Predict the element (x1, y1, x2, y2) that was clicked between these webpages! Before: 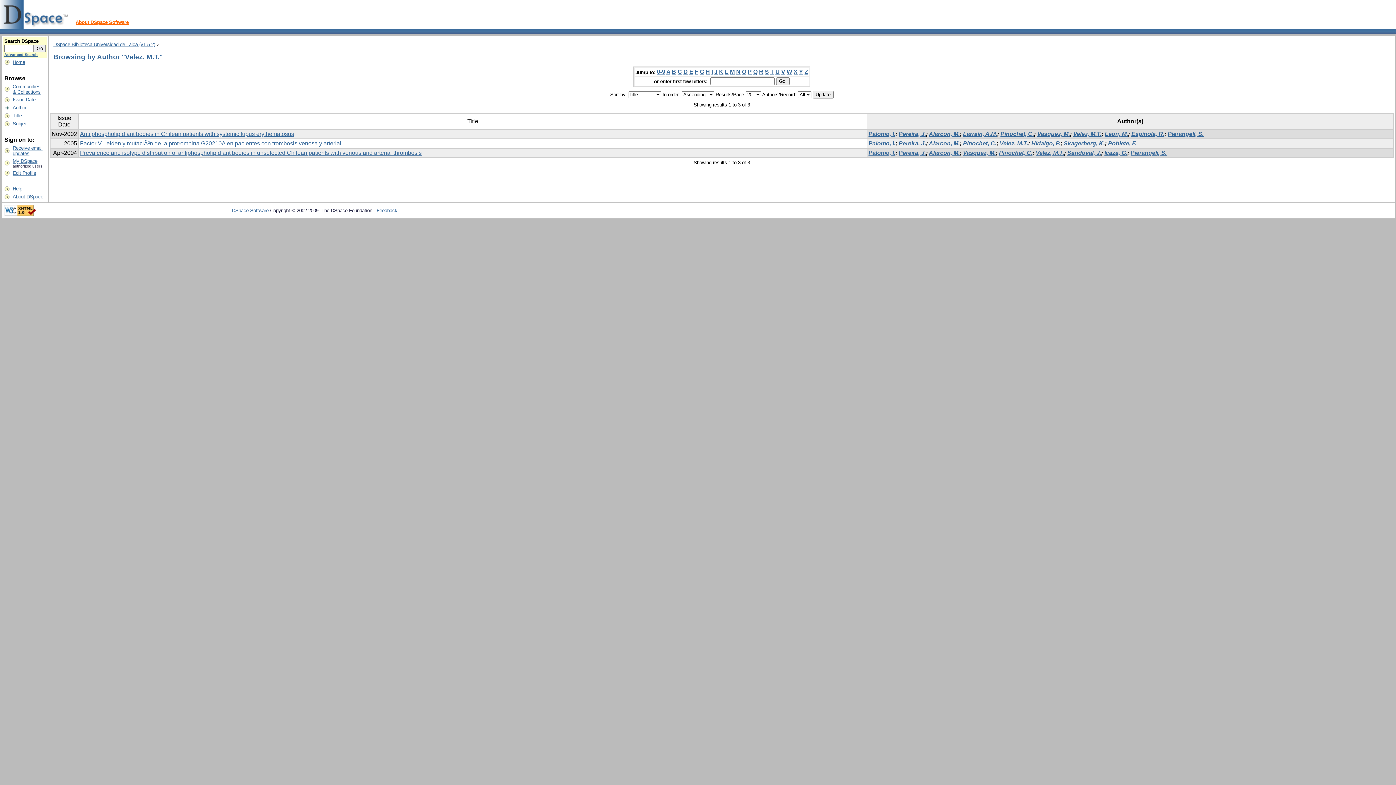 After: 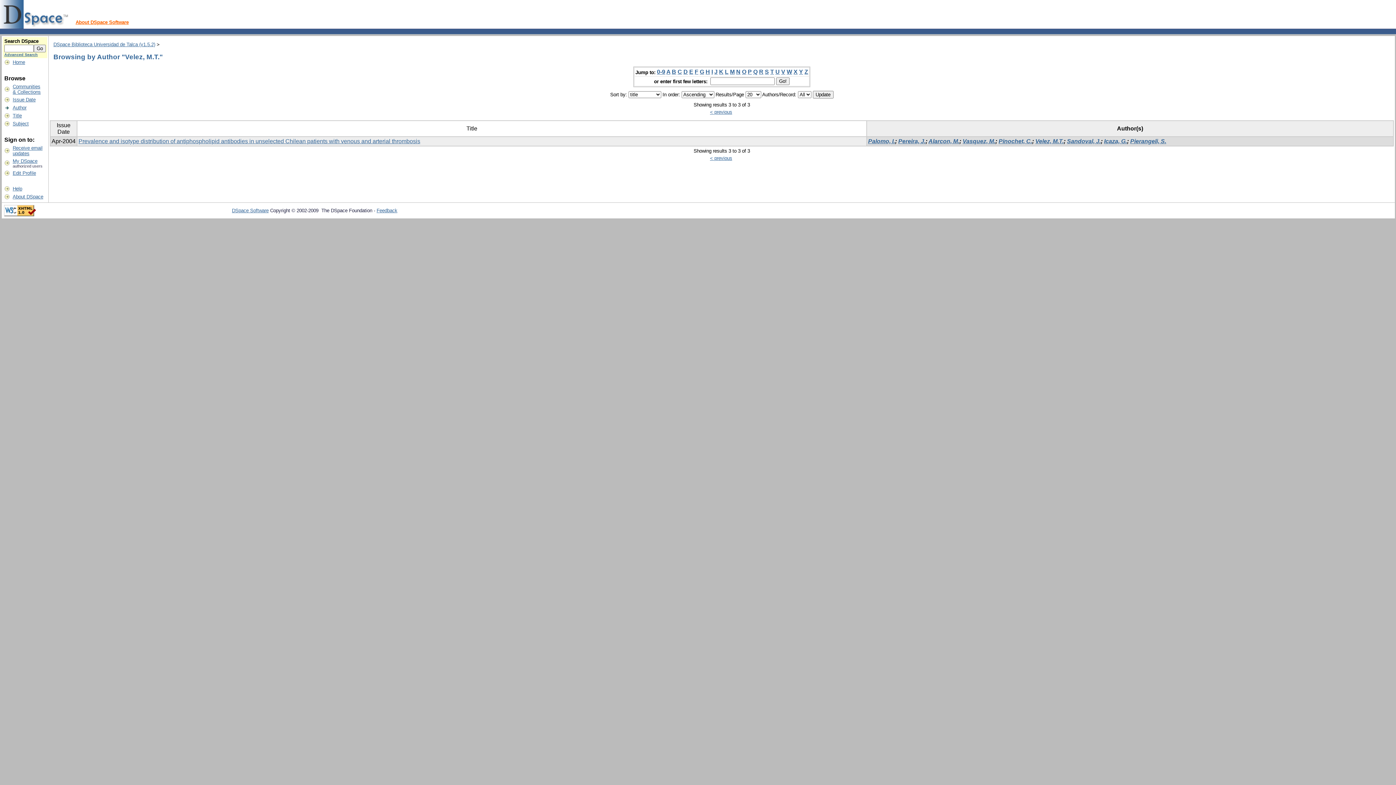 Action: label: M bbox: (730, 68, 734, 75)